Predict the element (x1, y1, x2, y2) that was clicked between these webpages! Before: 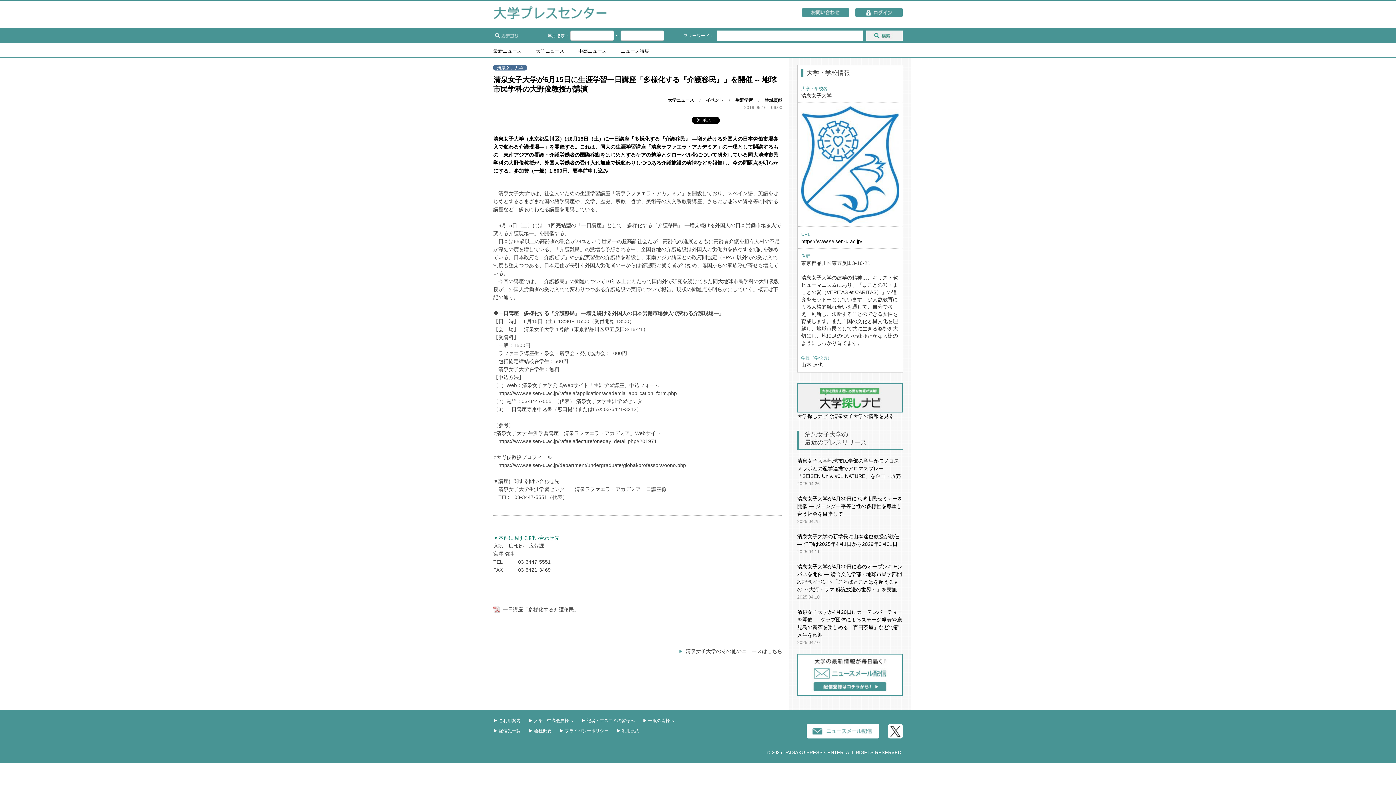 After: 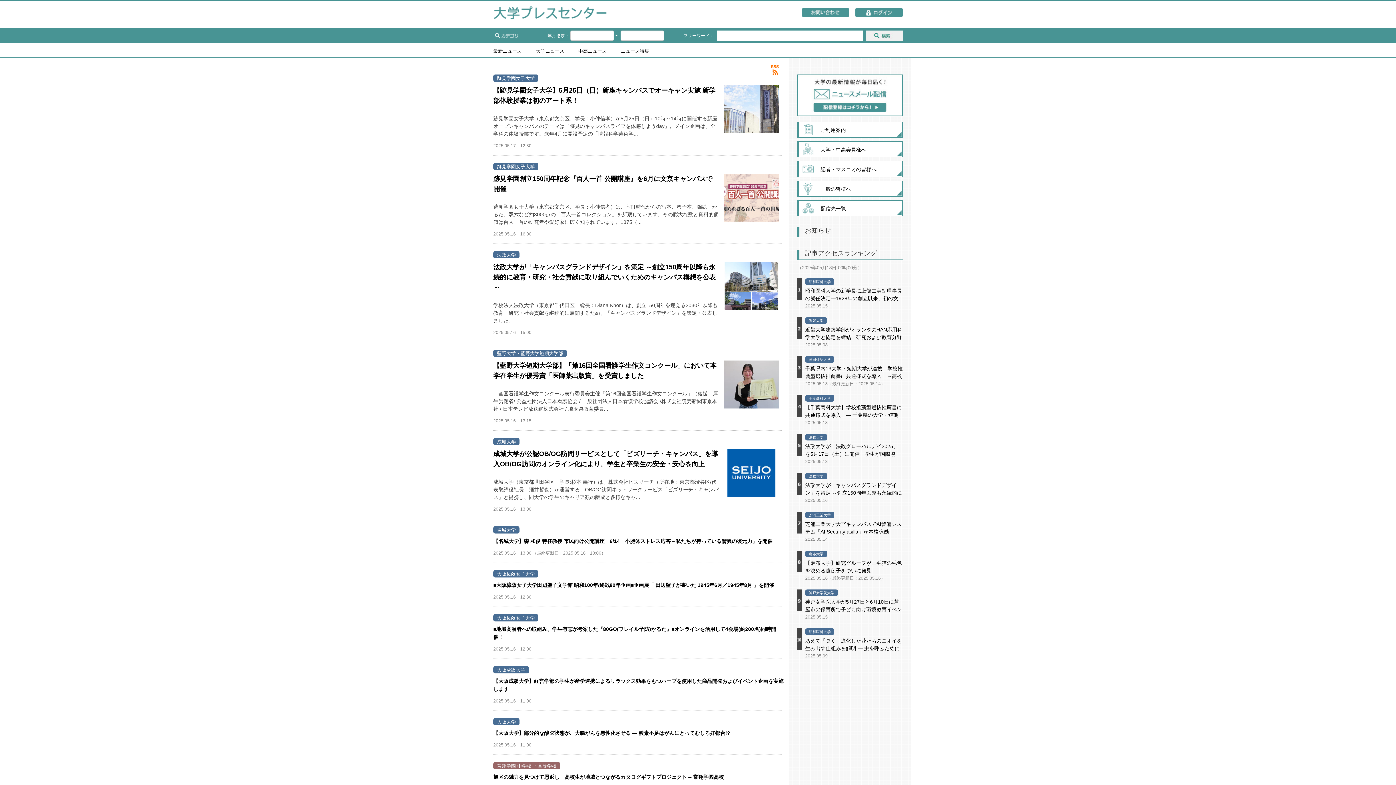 Action: bbox: (493, 6, 621, 20)